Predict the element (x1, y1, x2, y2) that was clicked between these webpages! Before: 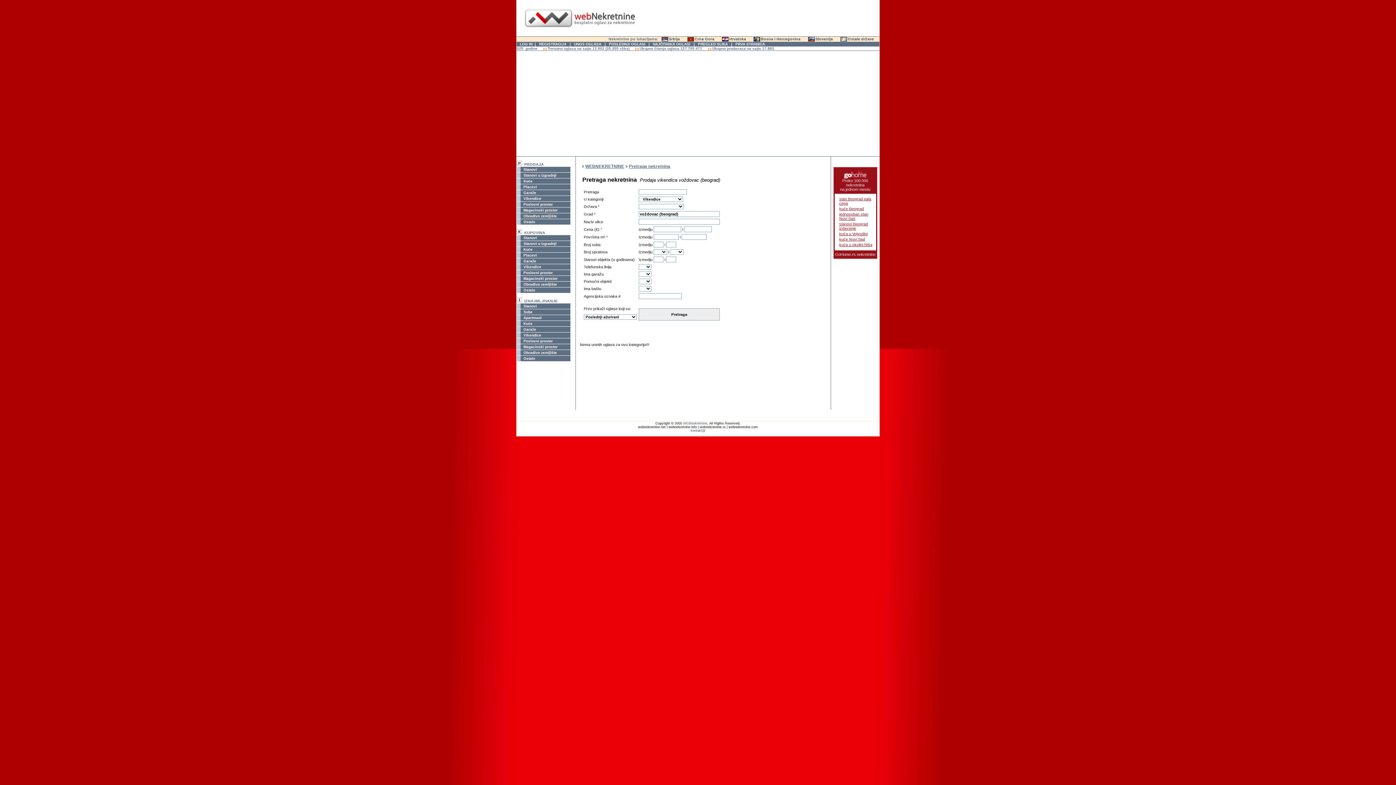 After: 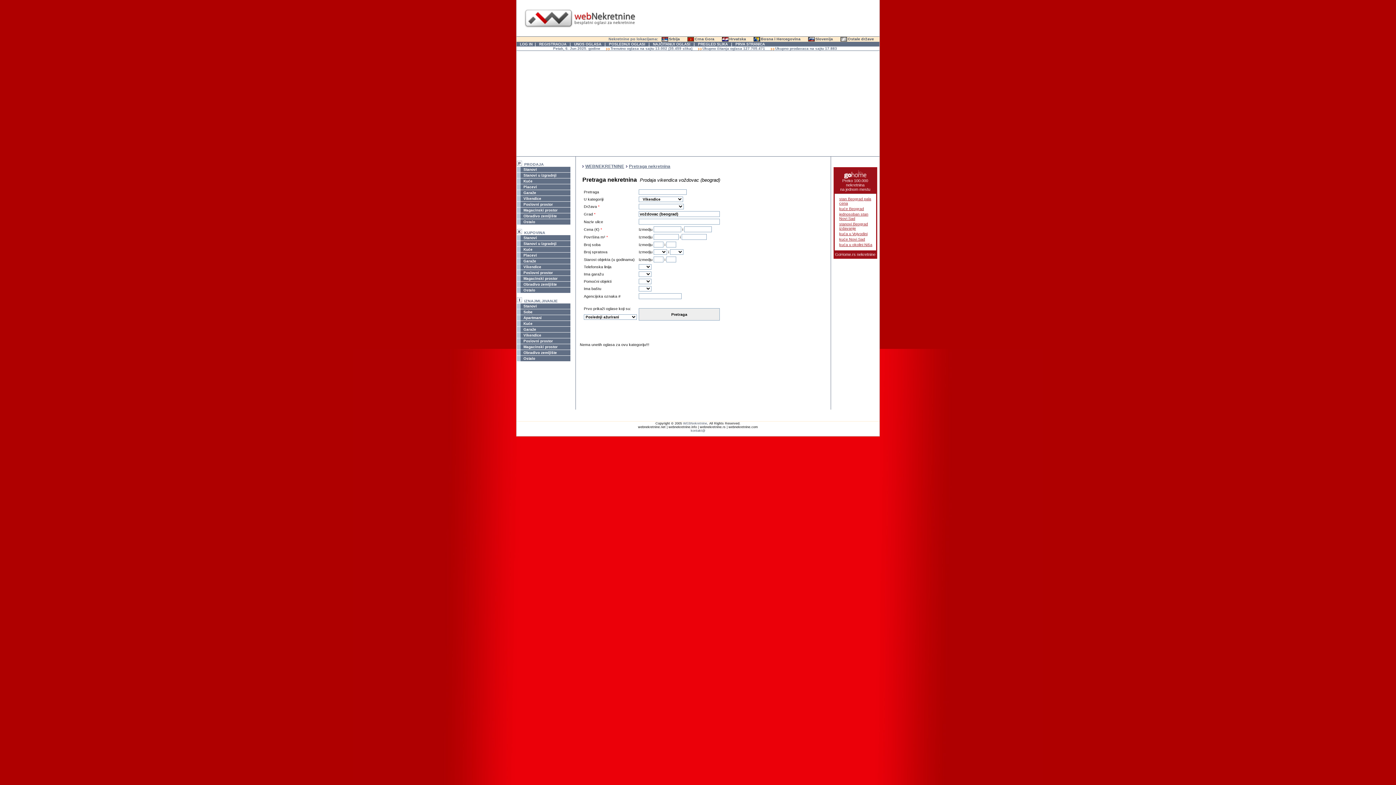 Action: bbox: (844, 174, 866, 181)